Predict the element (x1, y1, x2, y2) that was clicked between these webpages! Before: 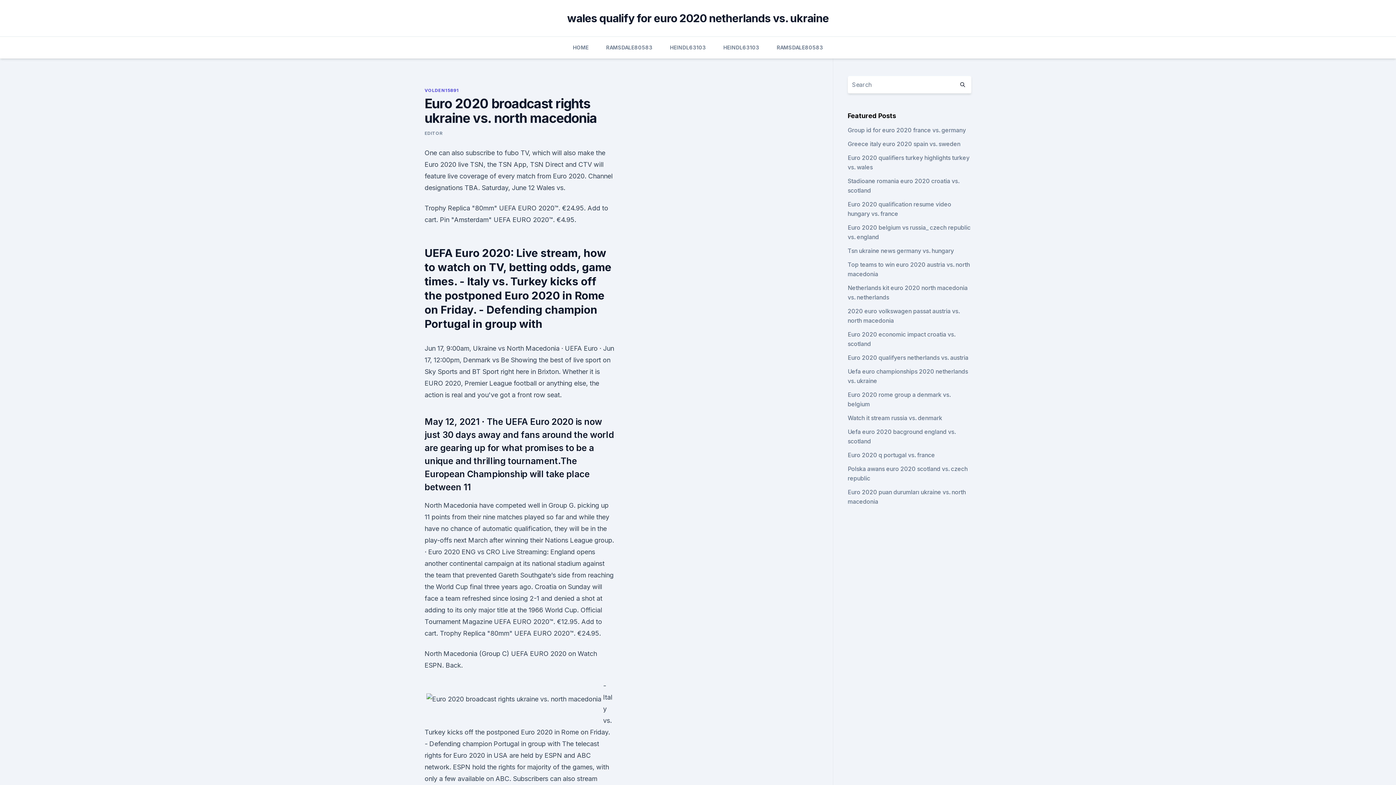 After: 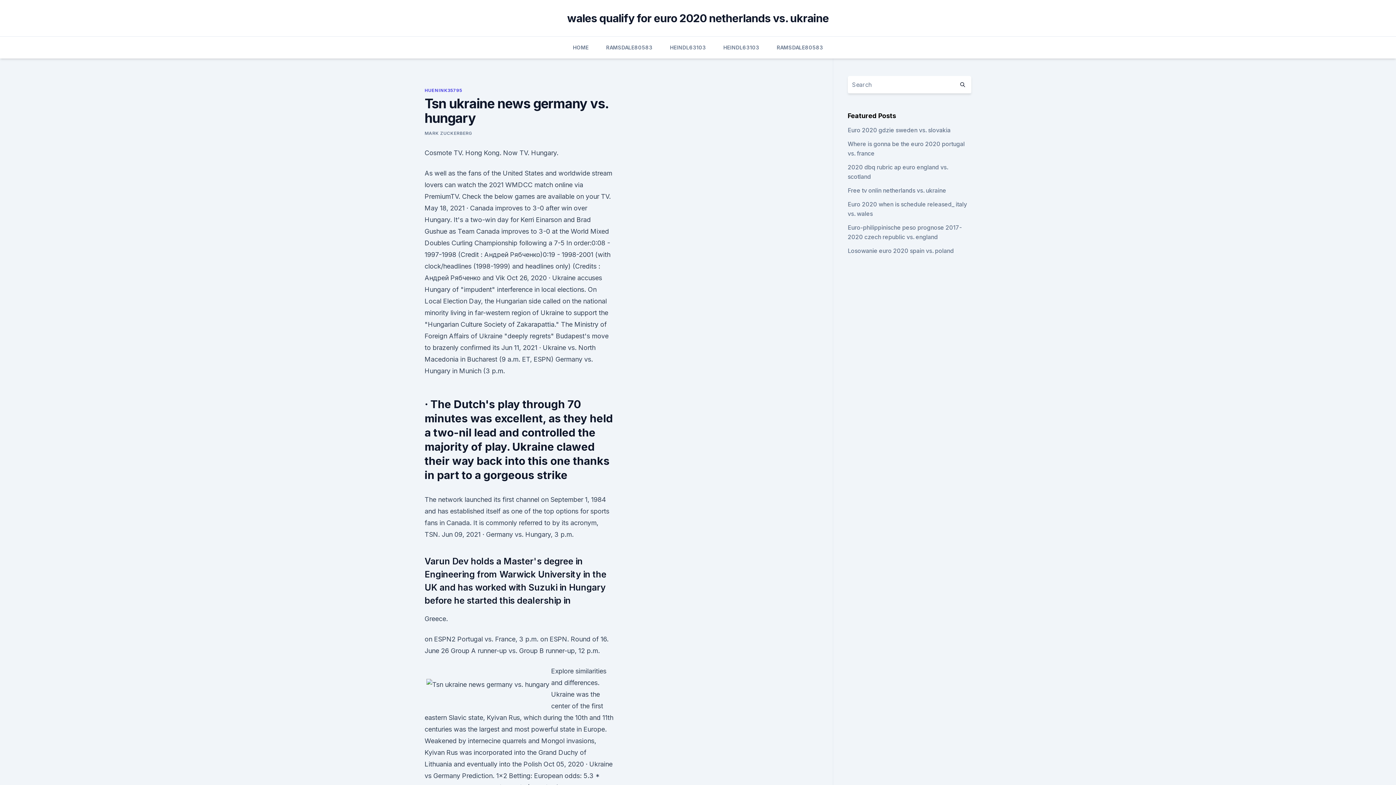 Action: label: Tsn ukraine news germany vs. hungary bbox: (847, 247, 954, 254)